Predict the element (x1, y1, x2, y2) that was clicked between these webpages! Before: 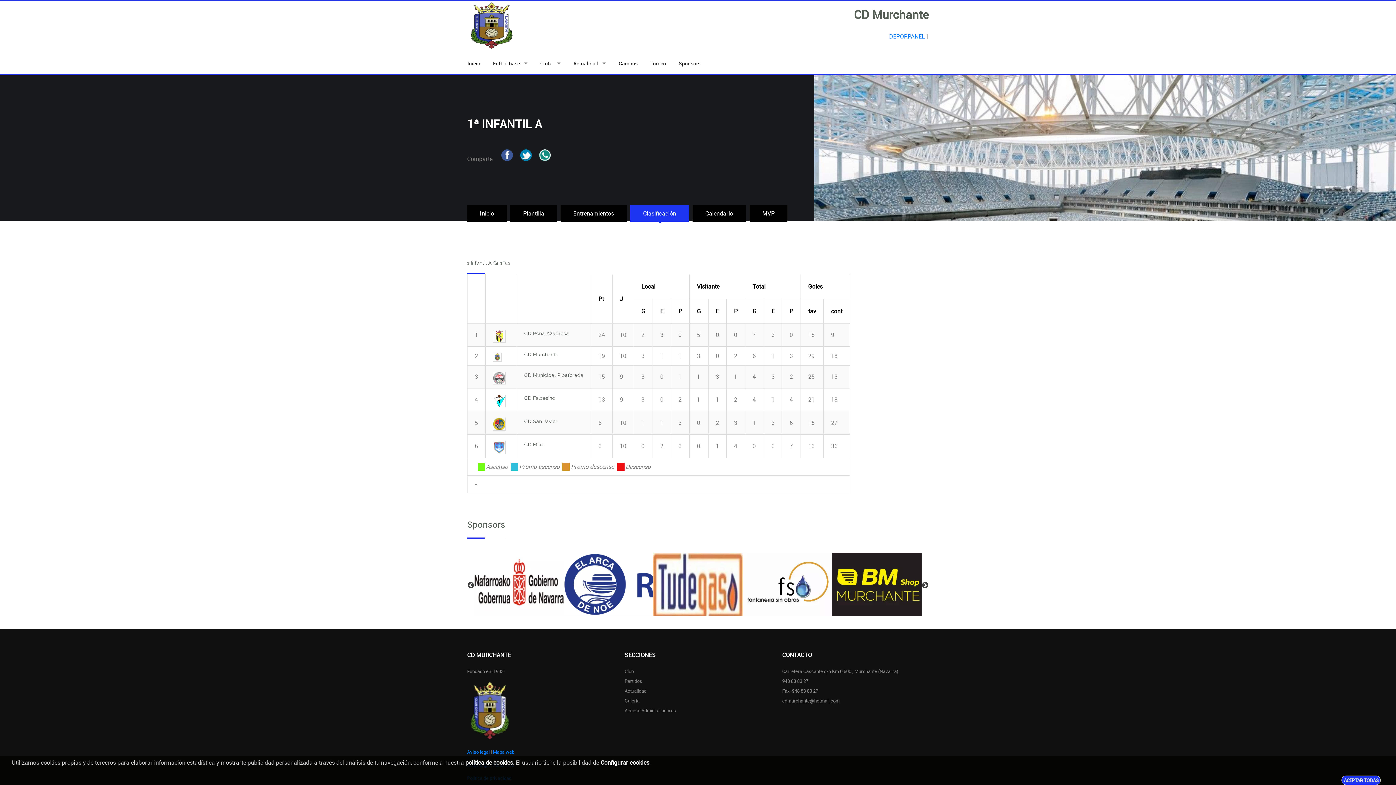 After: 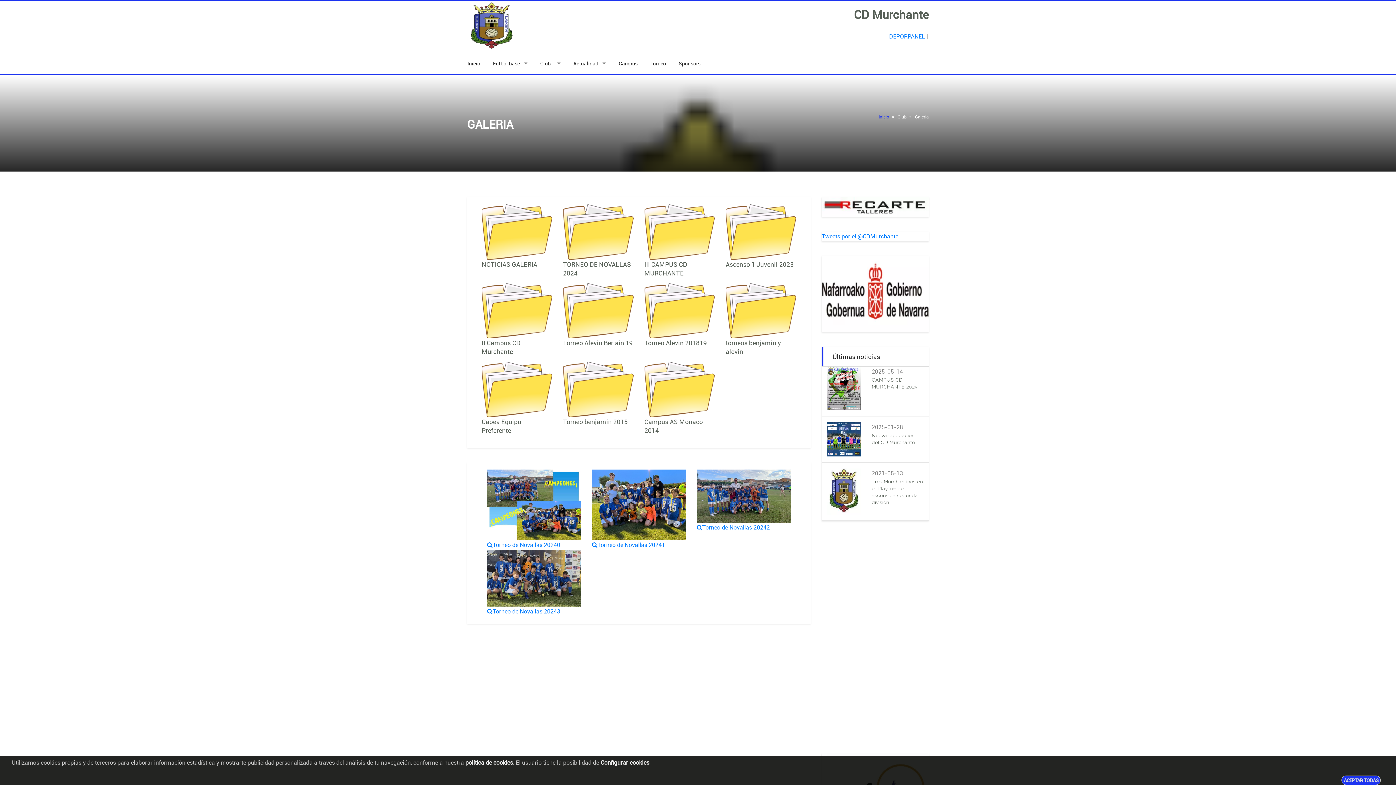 Action: label: Galería bbox: (624, 697, 639, 704)